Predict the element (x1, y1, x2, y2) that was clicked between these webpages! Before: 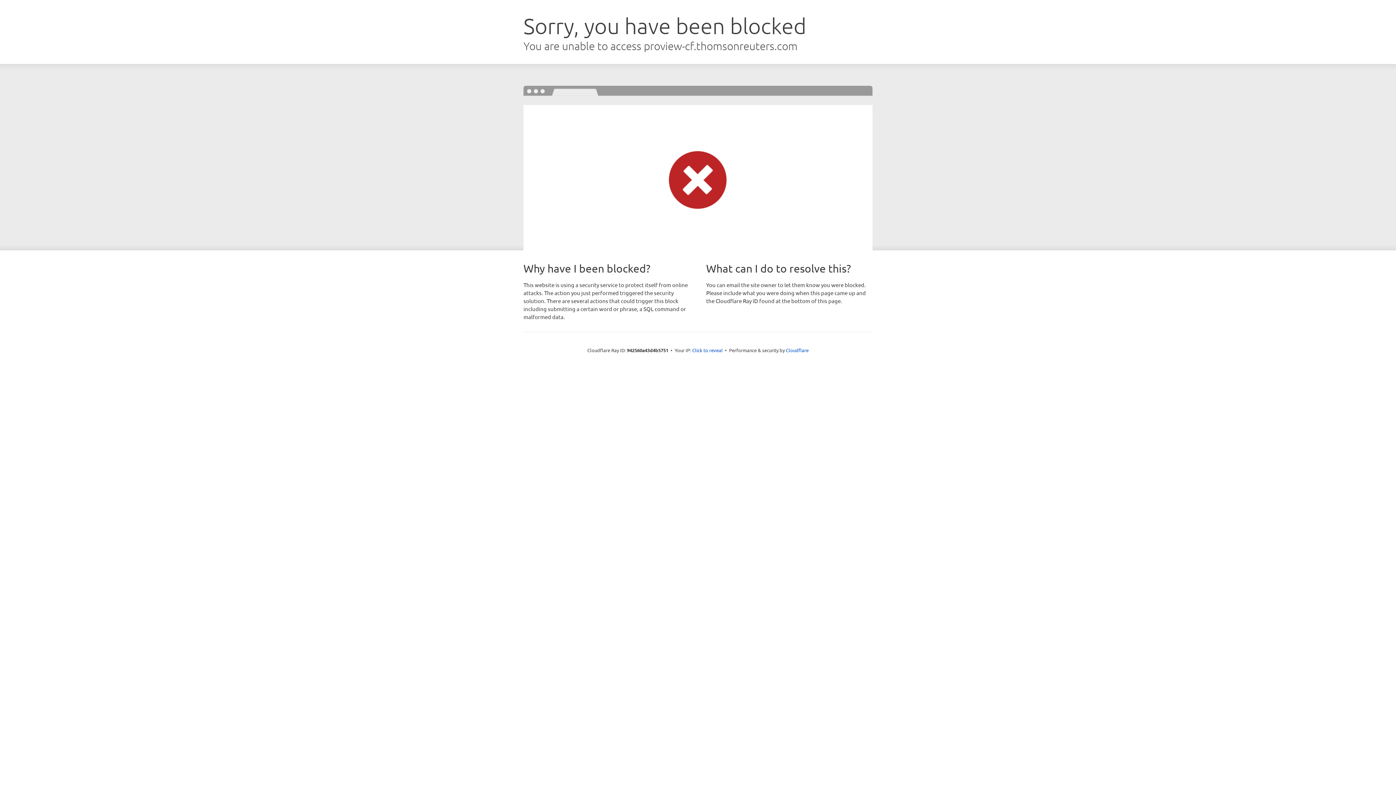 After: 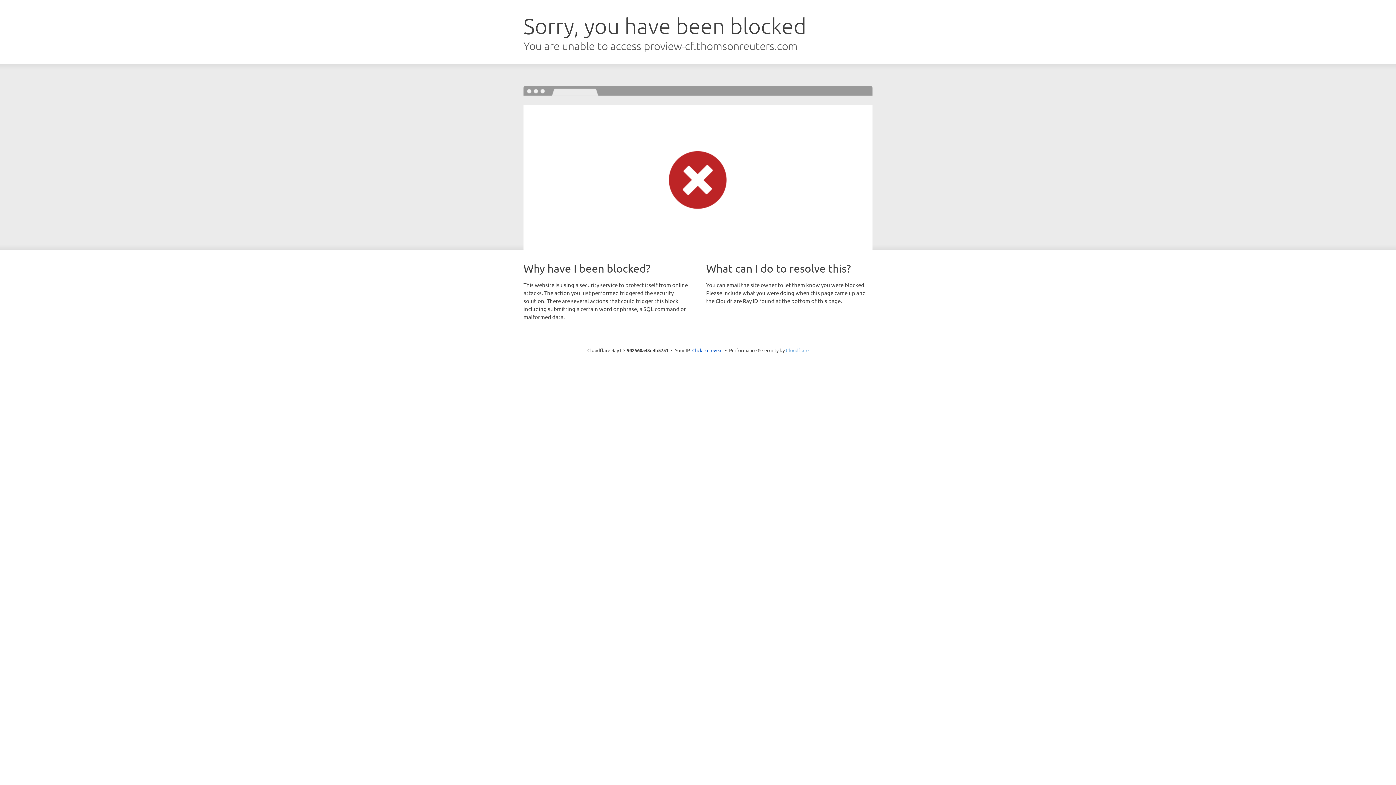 Action: bbox: (786, 347, 808, 353) label: Cloudflare